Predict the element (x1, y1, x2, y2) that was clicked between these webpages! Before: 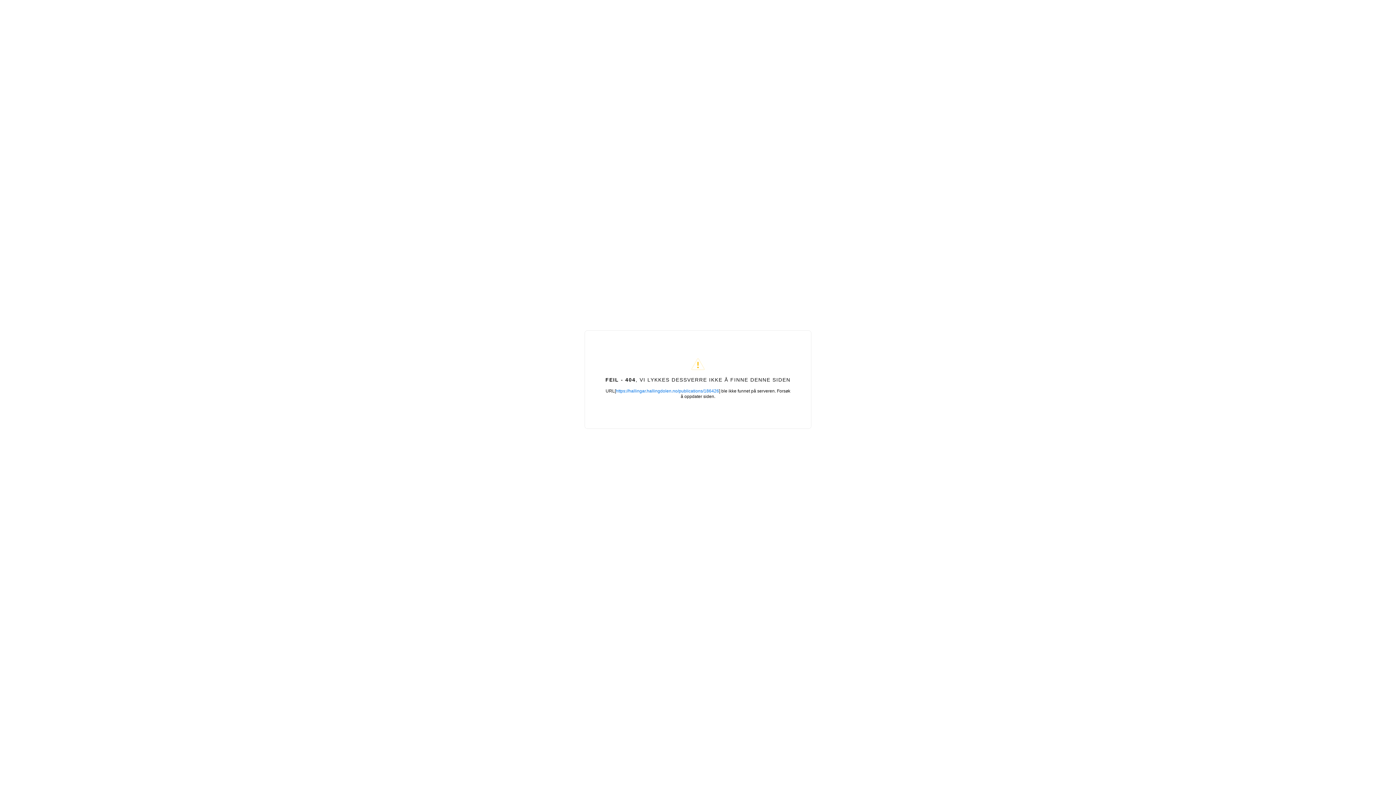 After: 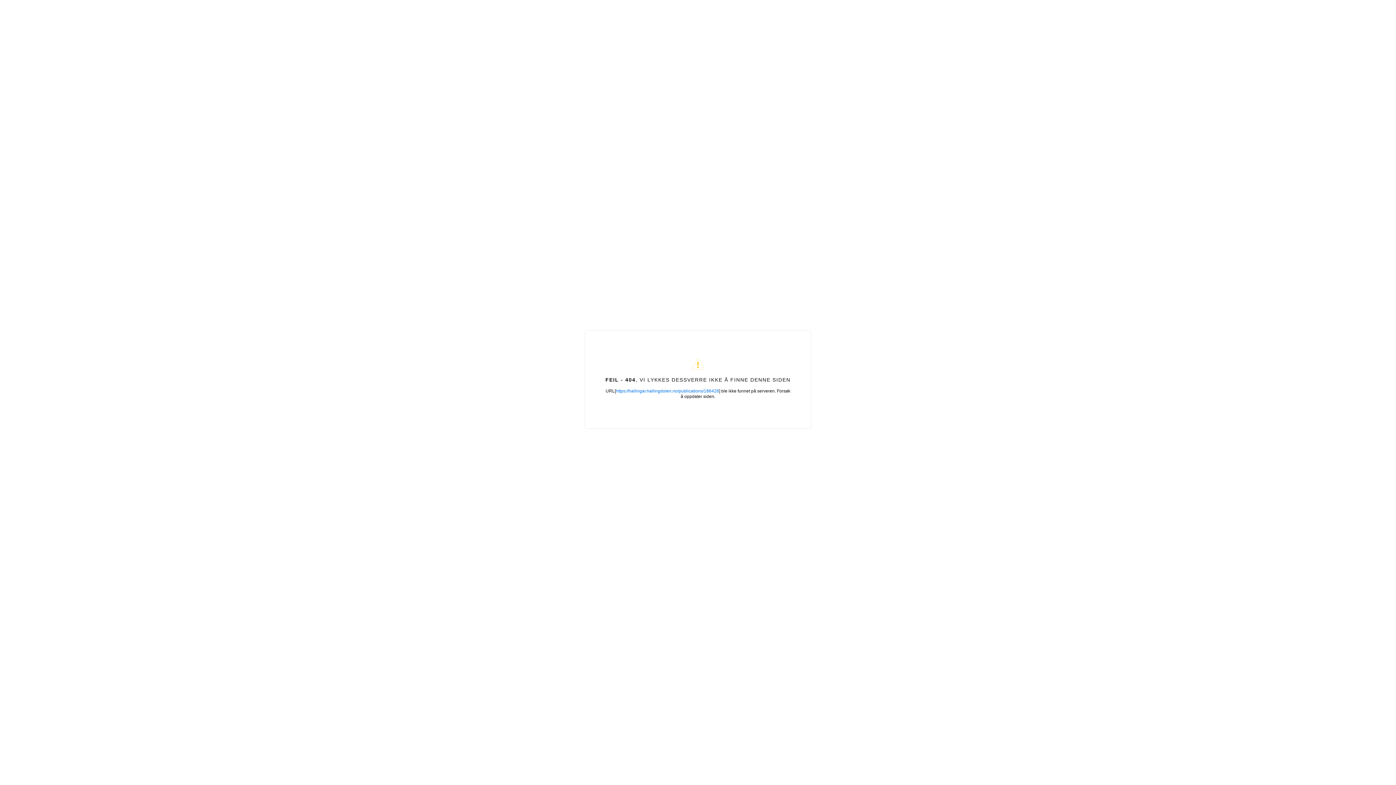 Action: label: https://hallingar.hallingdolen.no/publications/186426 bbox: (616, 388, 719, 393)